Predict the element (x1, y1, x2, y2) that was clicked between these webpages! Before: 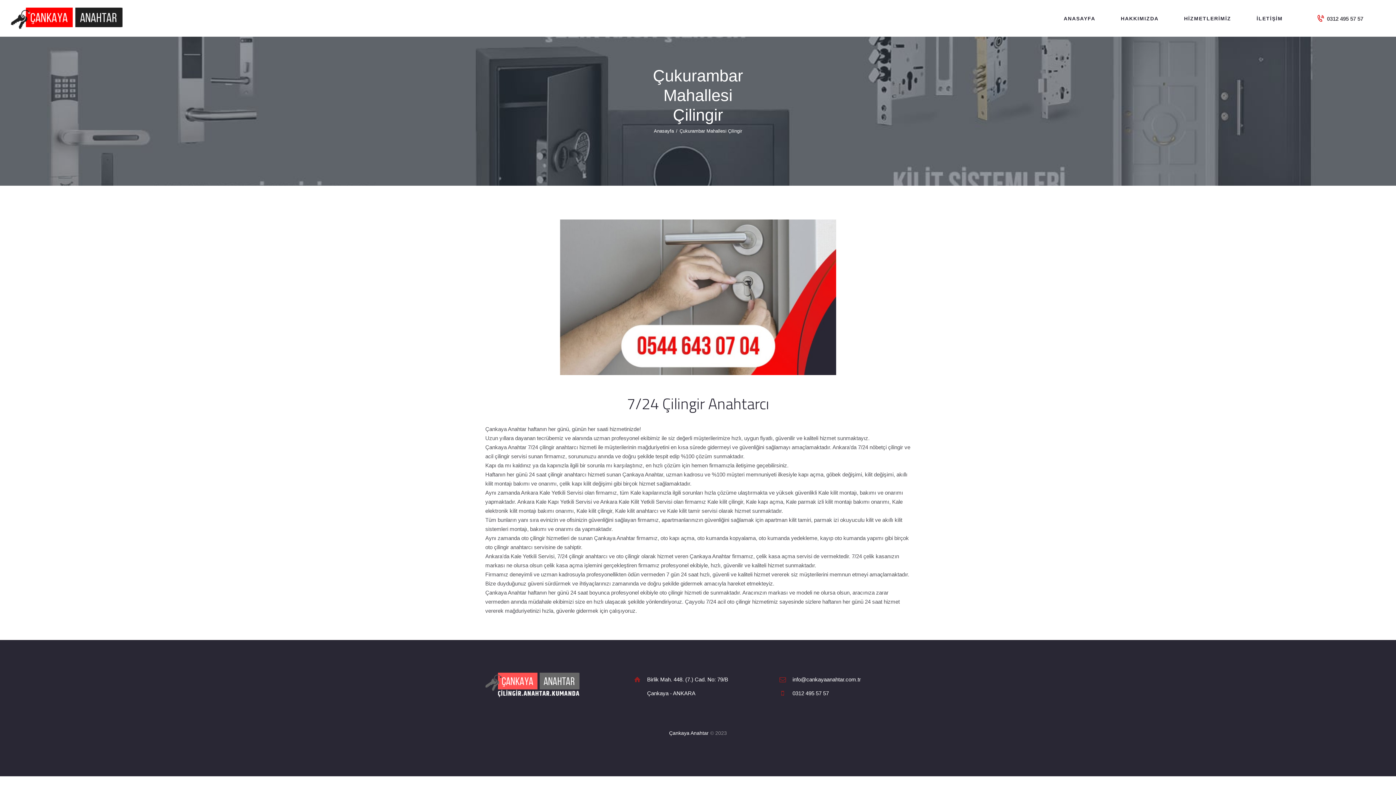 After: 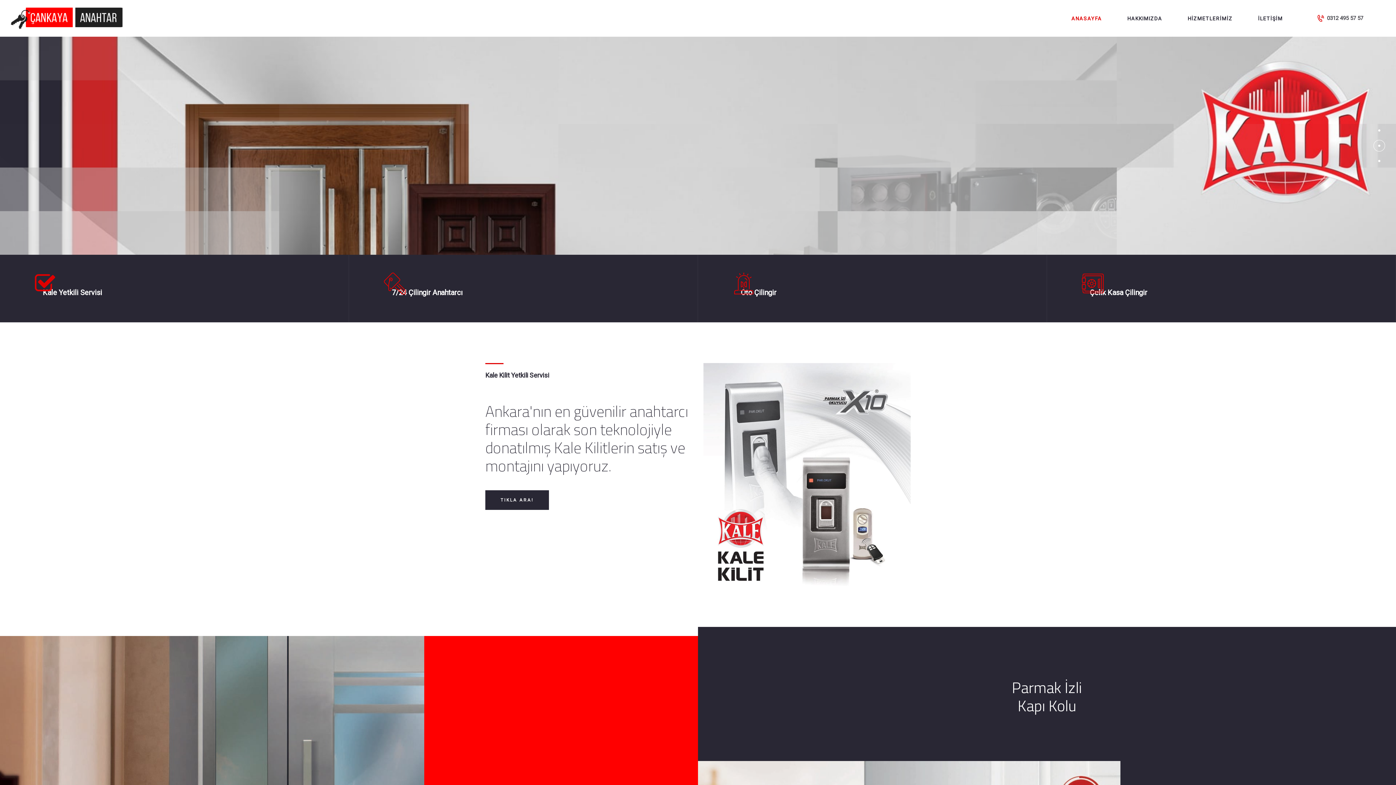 Action: label: ANASAYFA bbox: (1051, 7, 1108, 29)